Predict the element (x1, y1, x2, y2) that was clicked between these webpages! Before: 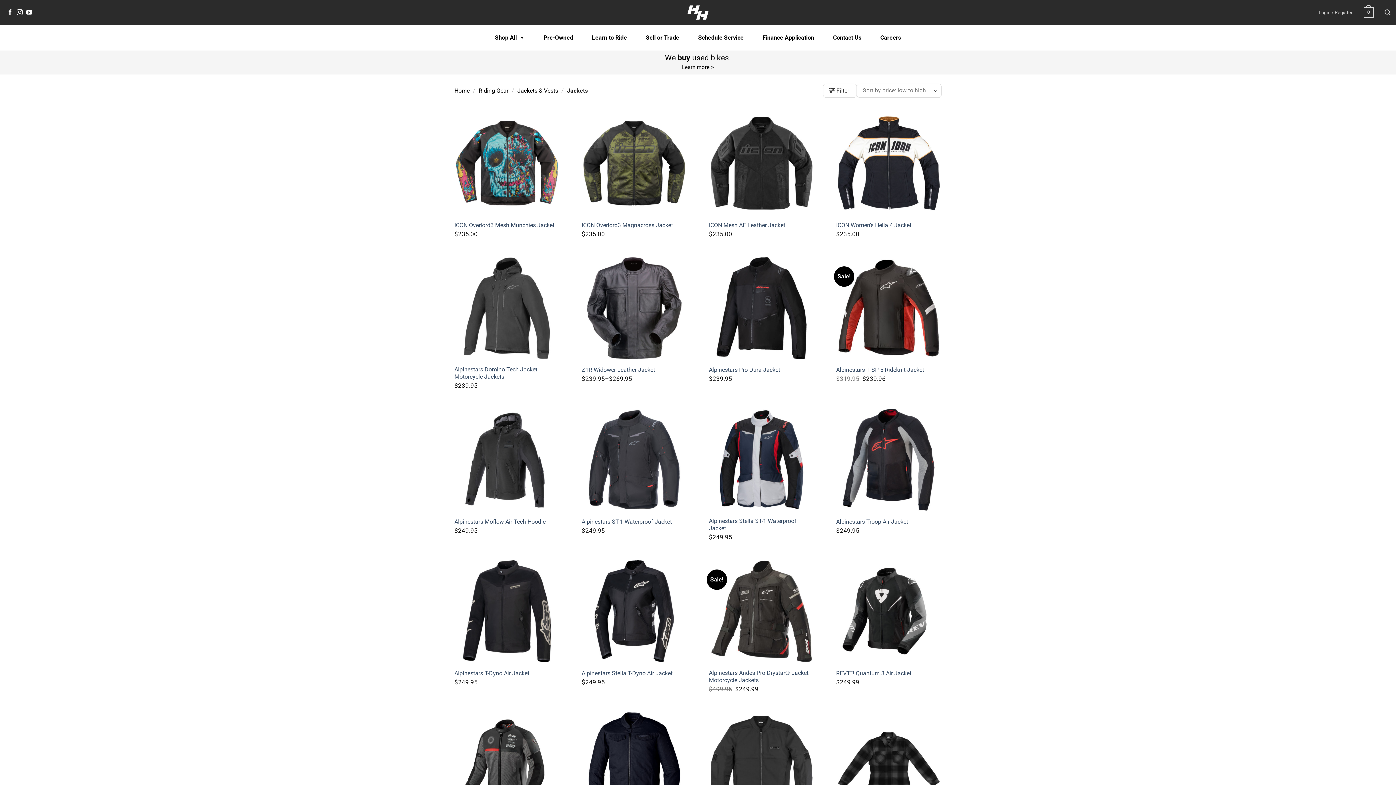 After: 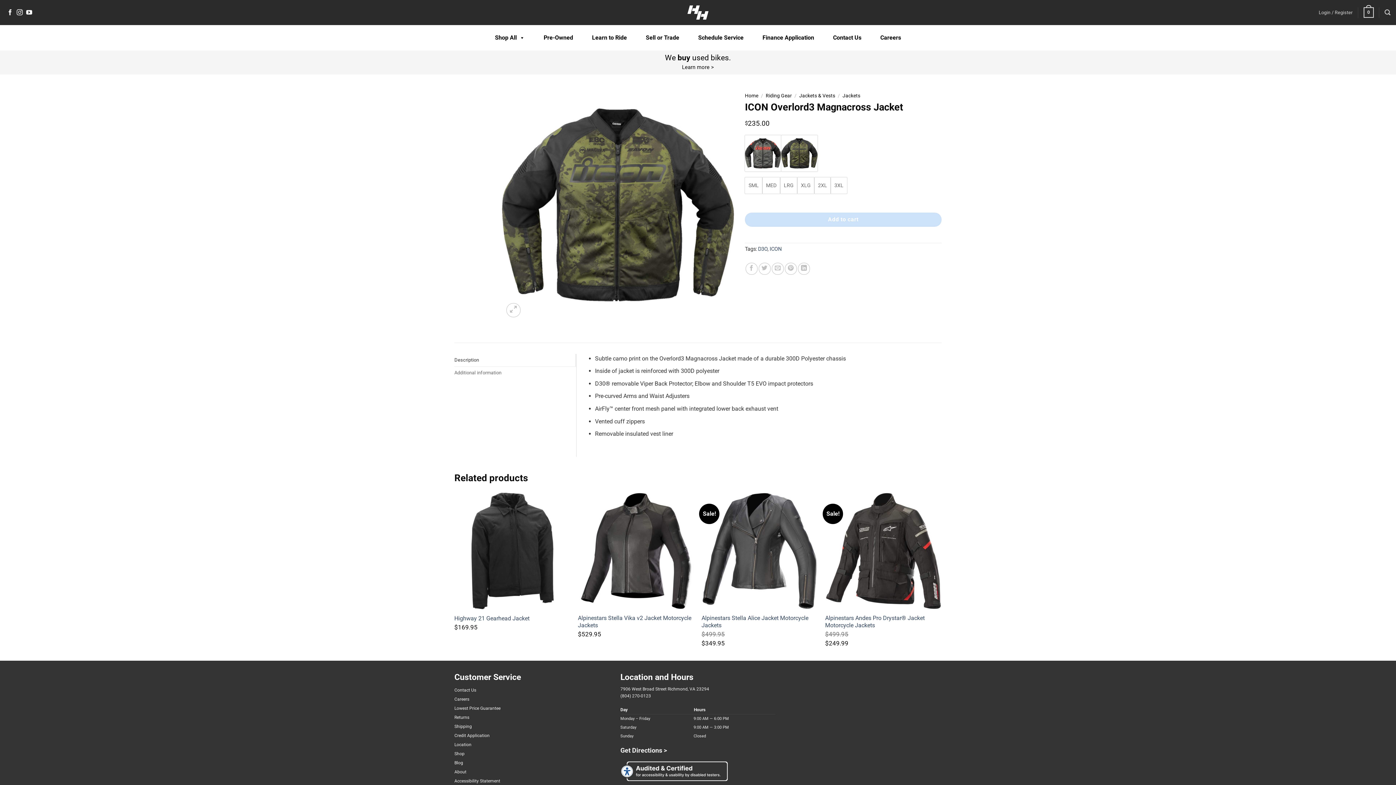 Action: bbox: (581, 221, 673, 228) label: ICON Overlord3 Magnacross Jacket